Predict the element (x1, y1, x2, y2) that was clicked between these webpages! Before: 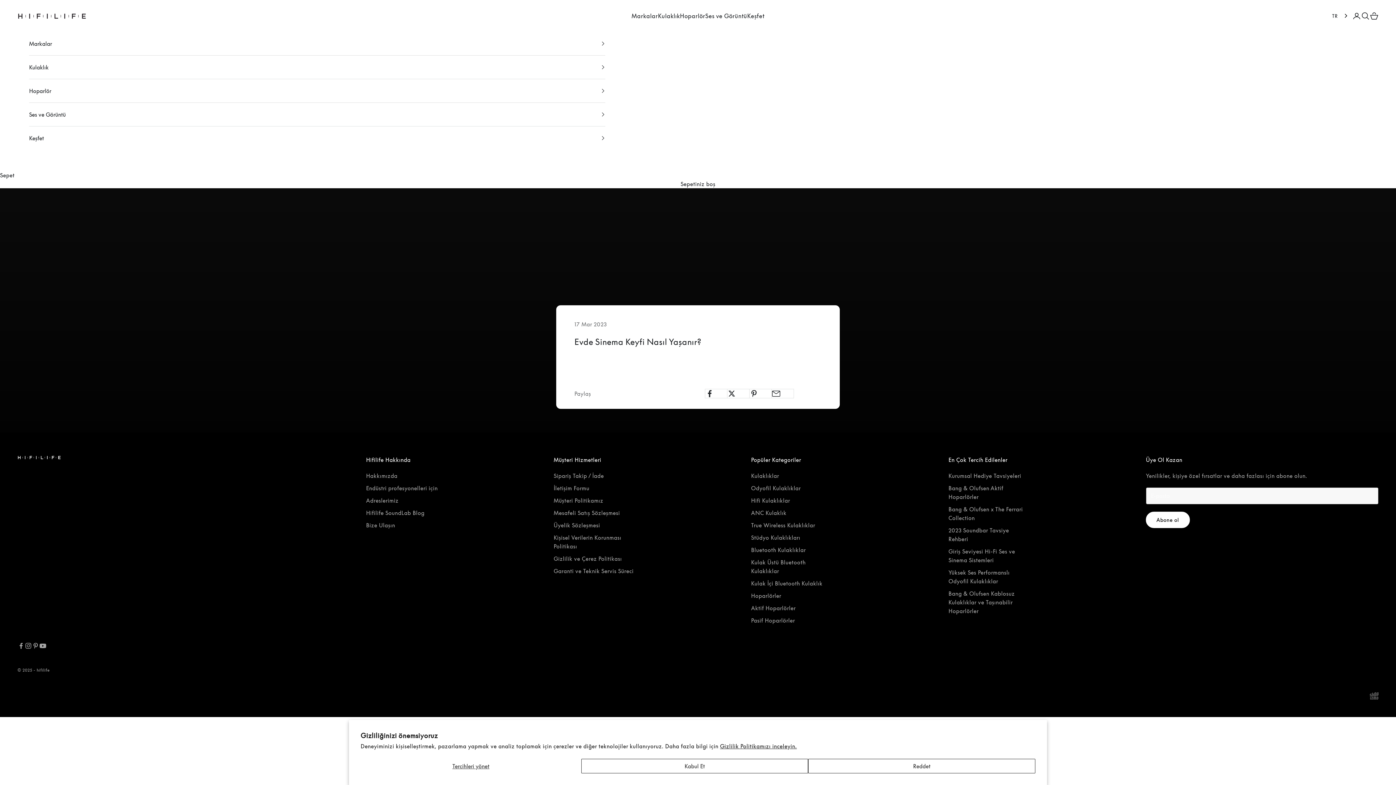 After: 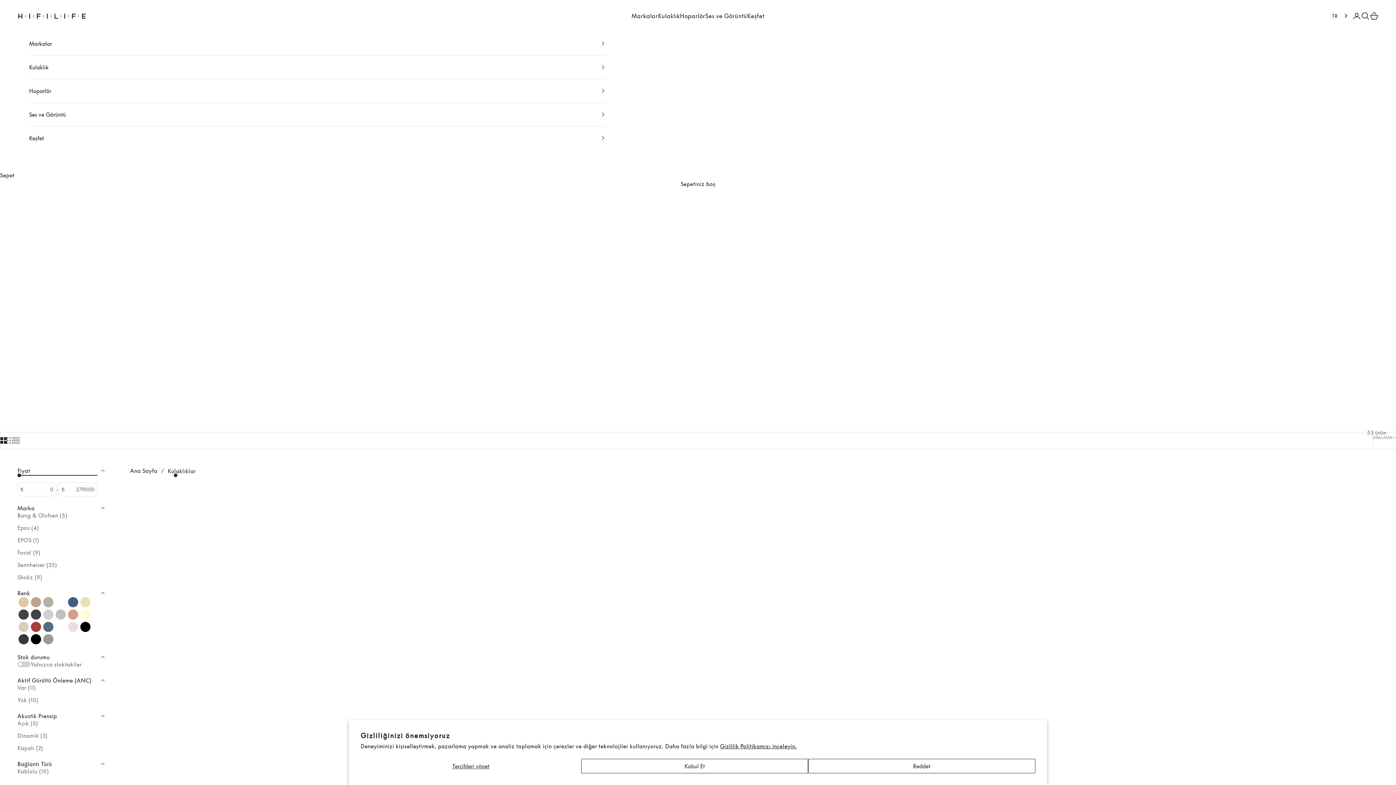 Action: label: Kulaklıklar bbox: (751, 472, 779, 479)